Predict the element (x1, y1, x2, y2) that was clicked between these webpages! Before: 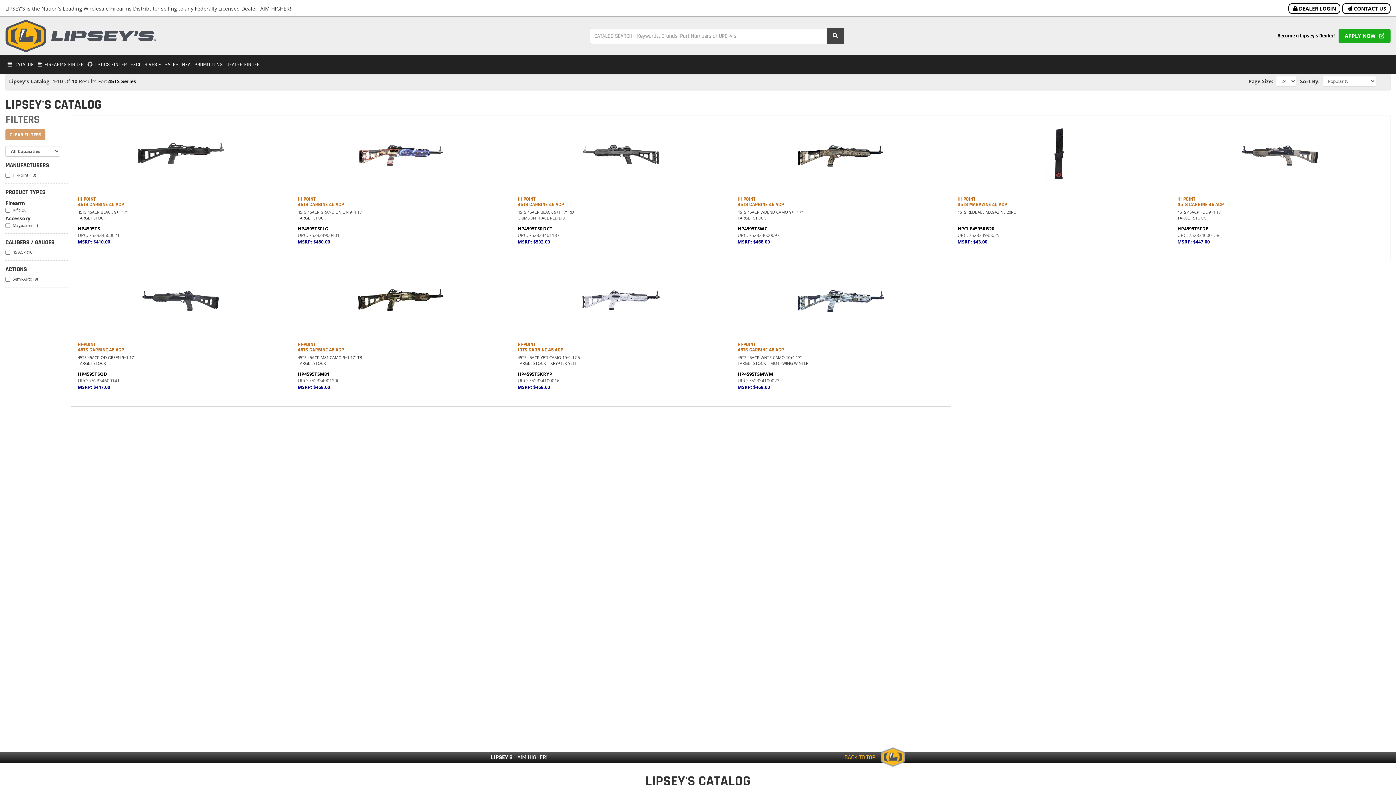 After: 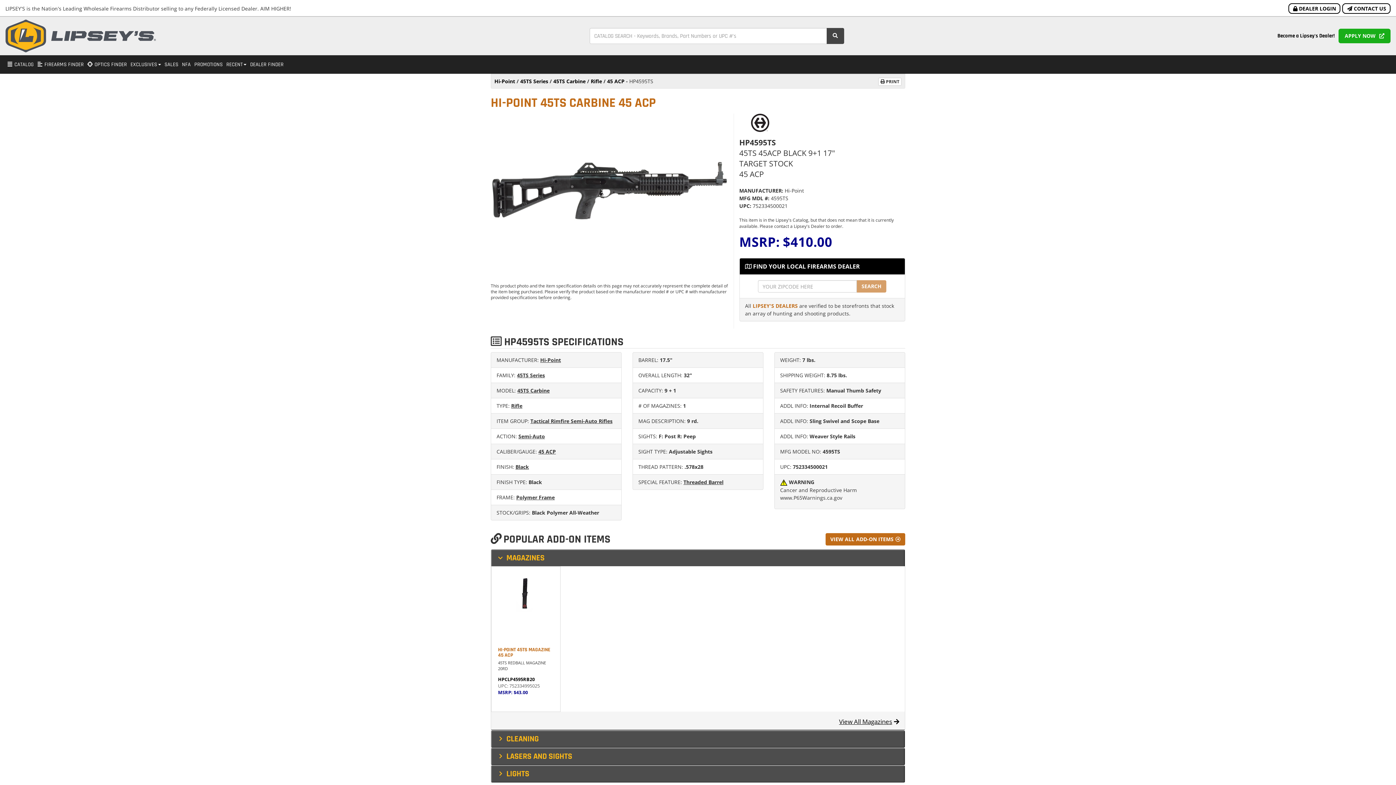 Action: bbox: (77, 189, 283, 207) label: HI-POINT
45TS CARBINE 45 ACP